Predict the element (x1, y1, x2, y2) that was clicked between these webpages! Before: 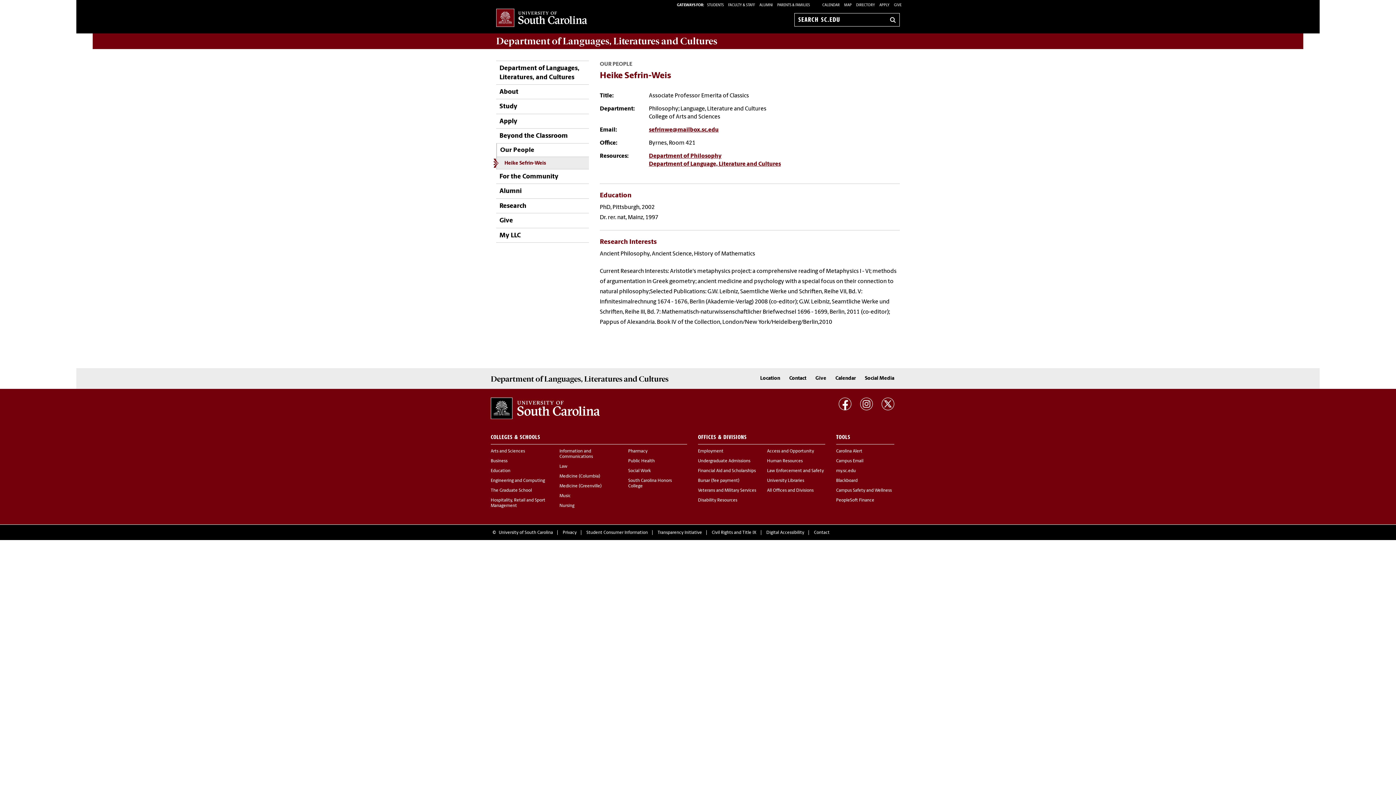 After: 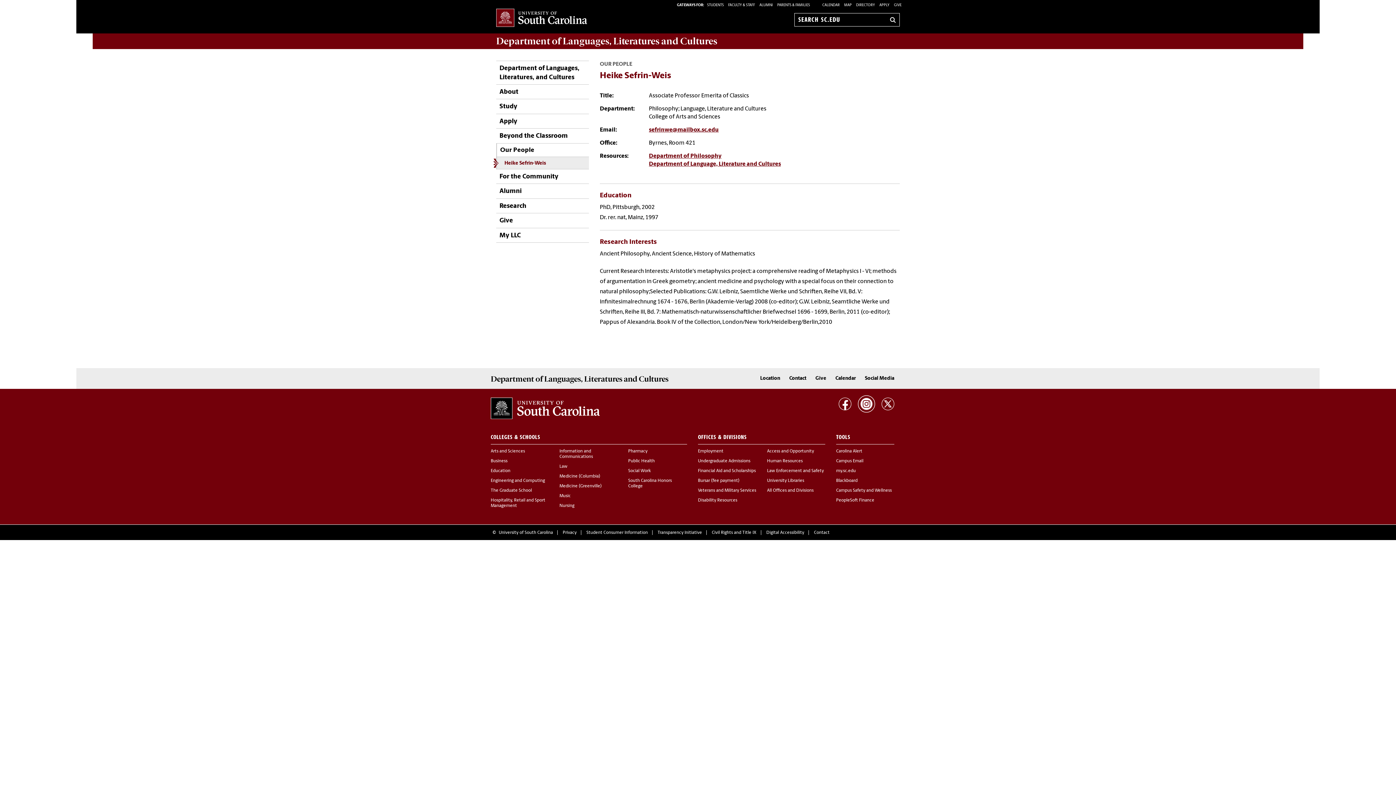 Action: bbox: (860, 397, 873, 410)